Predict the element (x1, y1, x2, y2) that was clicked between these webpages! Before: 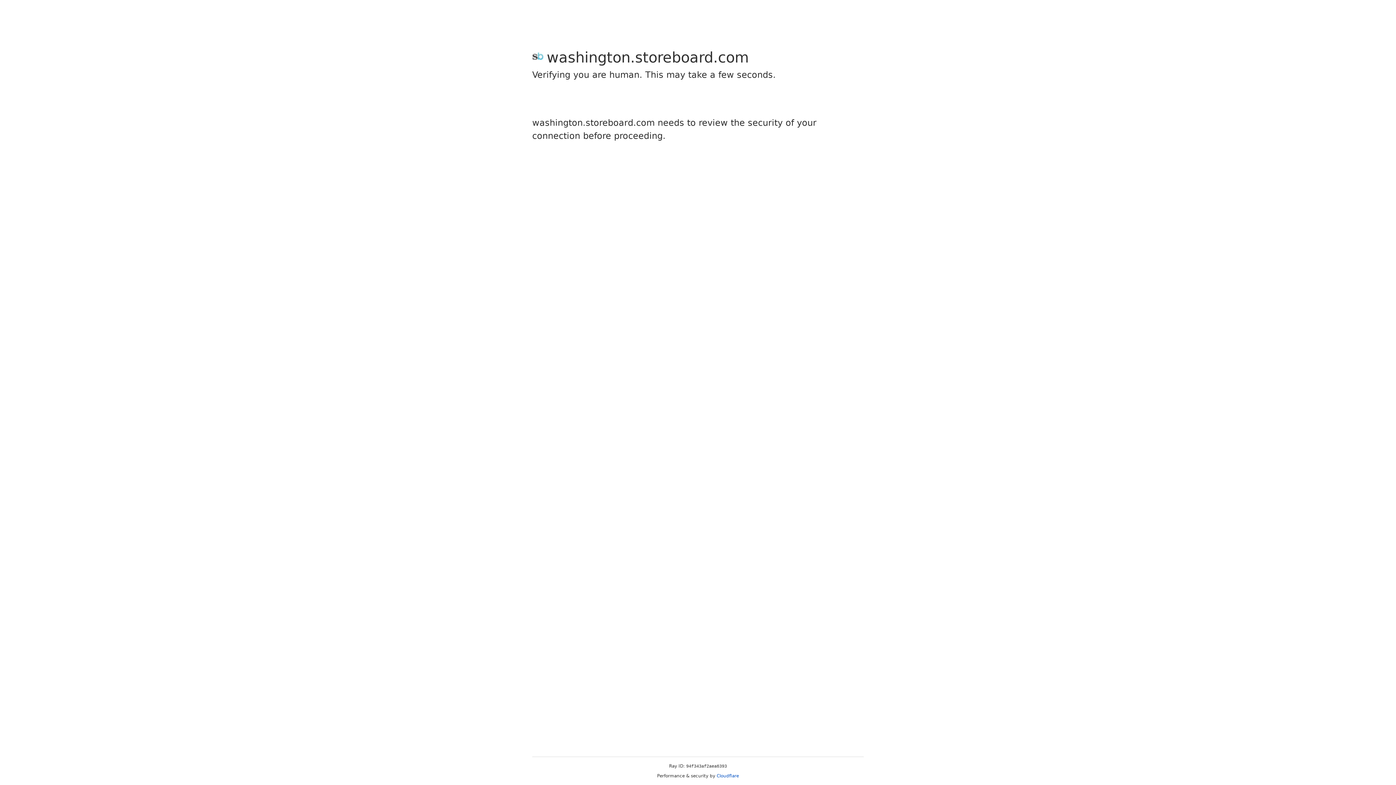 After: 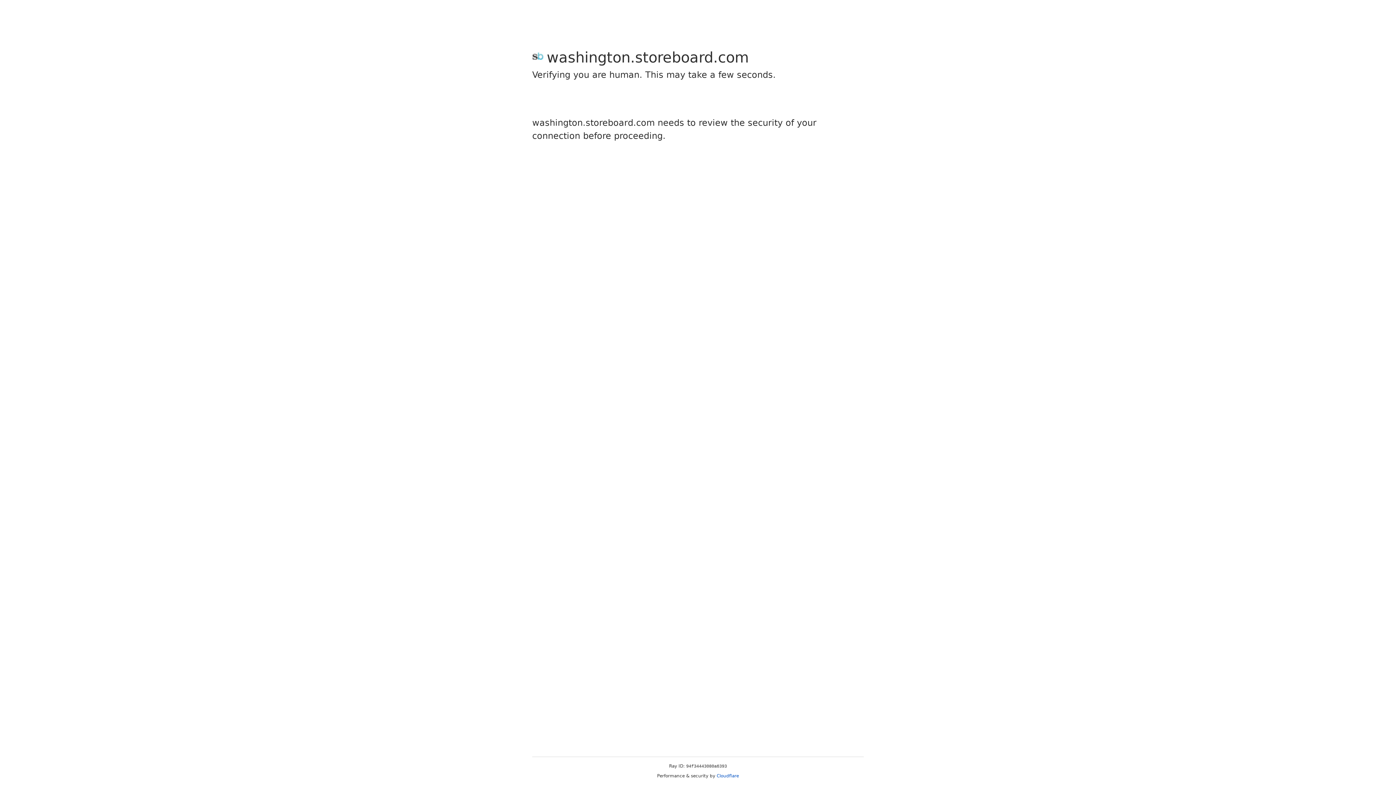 Action: label: Cloudflare bbox: (716, 773, 739, 778)